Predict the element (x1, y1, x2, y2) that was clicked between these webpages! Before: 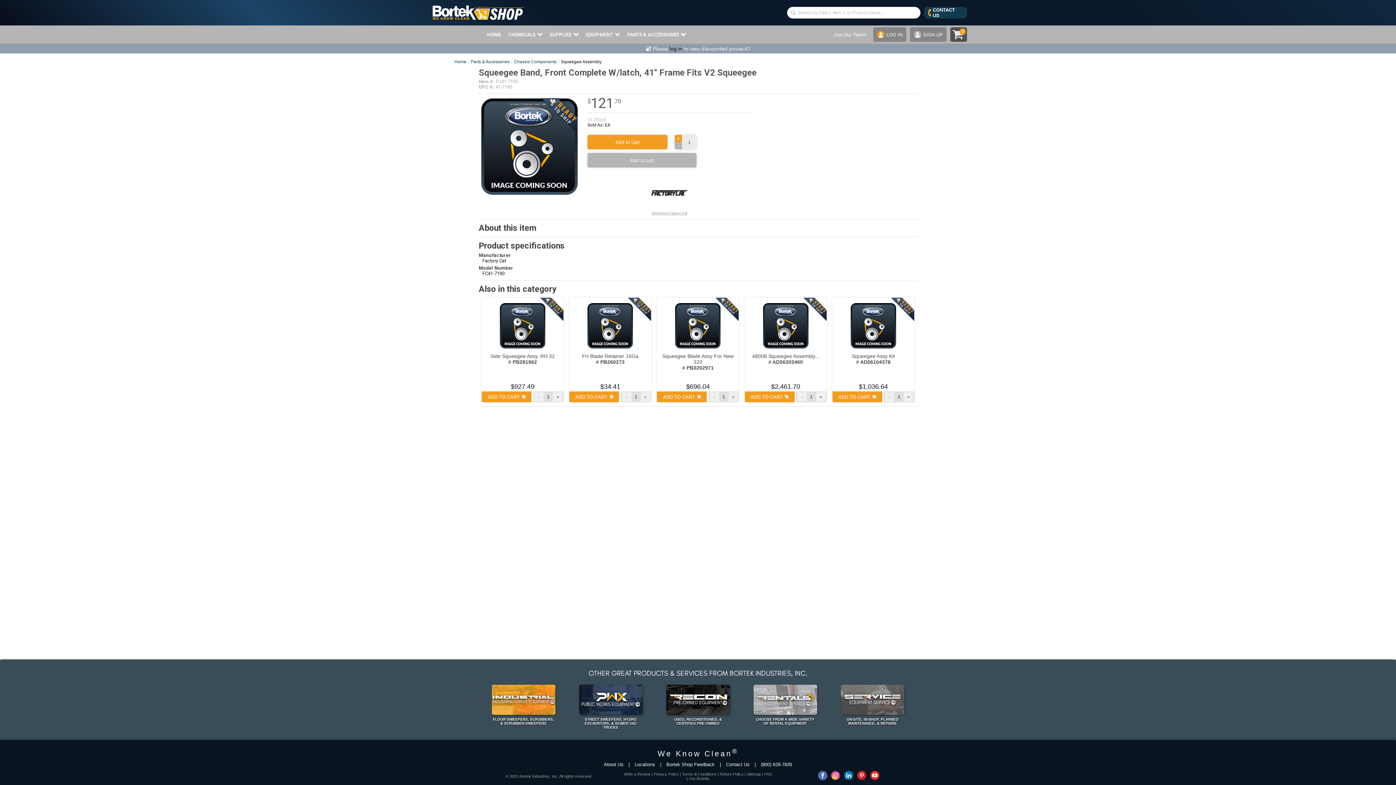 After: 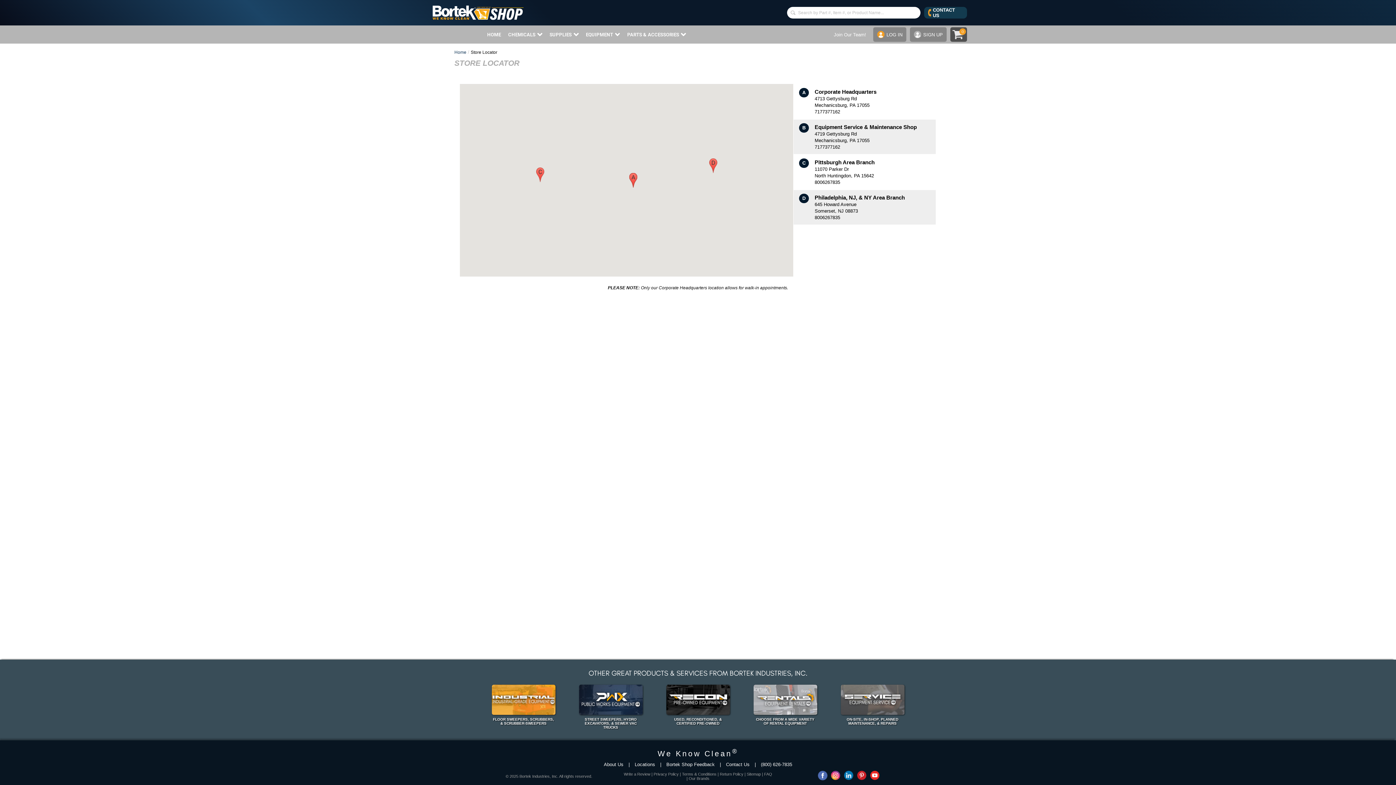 Action: bbox: (631, 758, 658, 771) label: Locations